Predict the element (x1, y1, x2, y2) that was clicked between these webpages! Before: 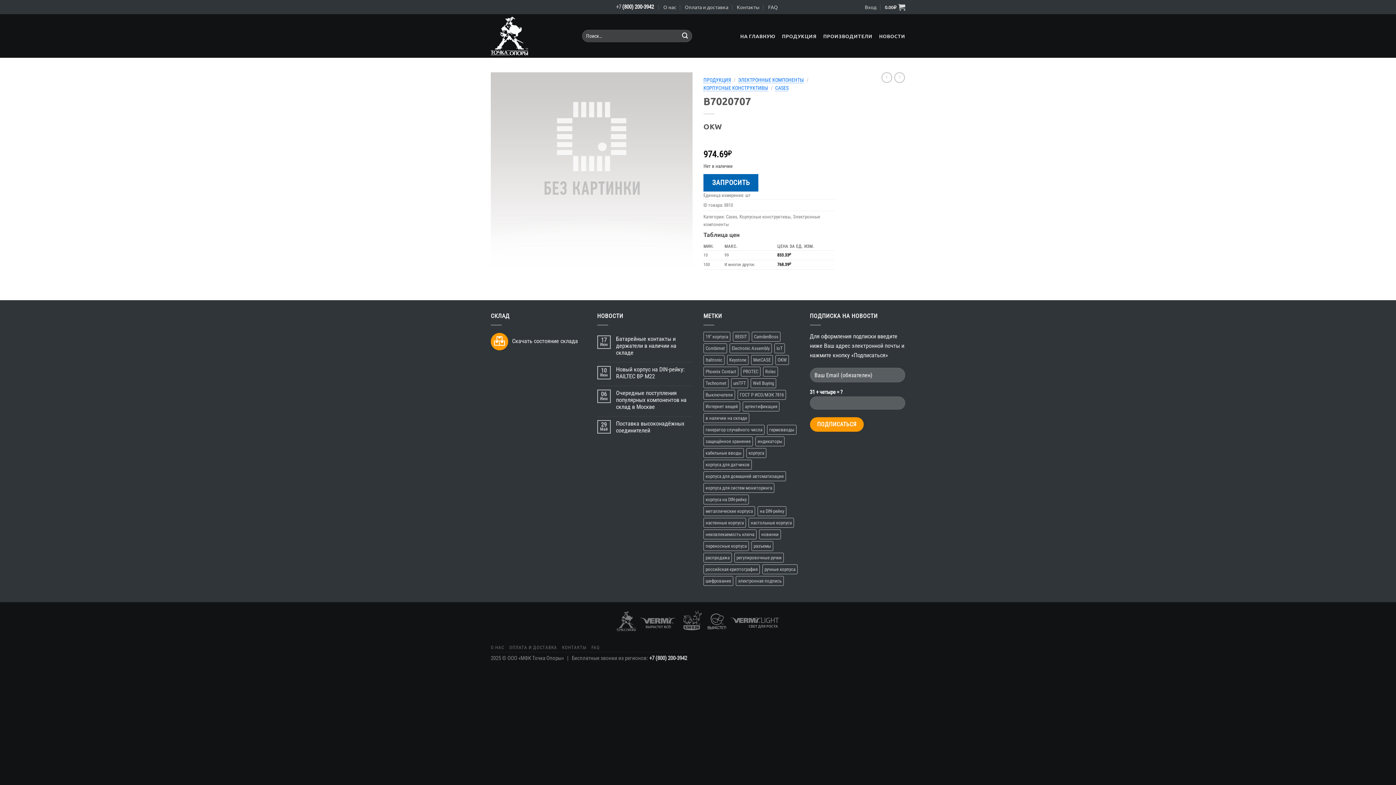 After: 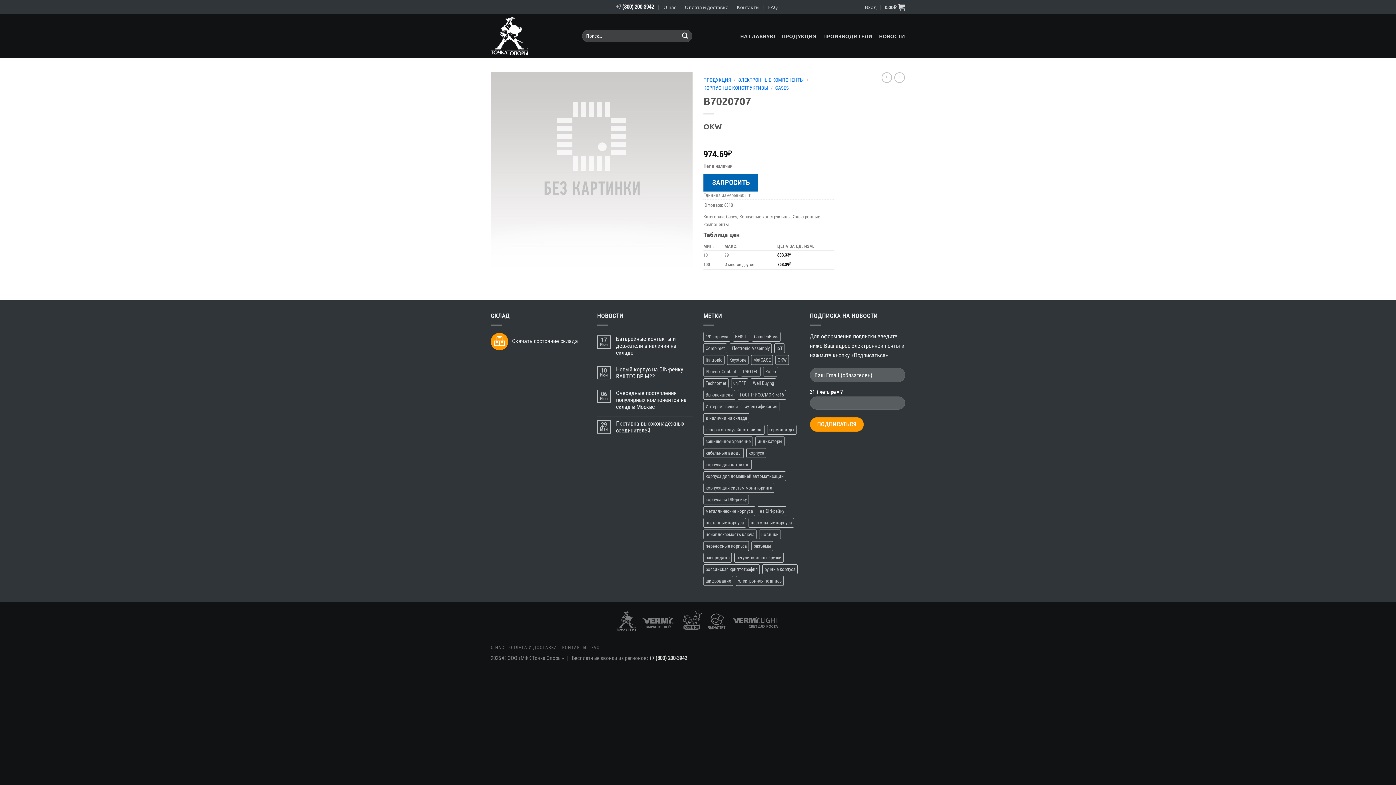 Action: bbox: (679, 617, 704, 623)